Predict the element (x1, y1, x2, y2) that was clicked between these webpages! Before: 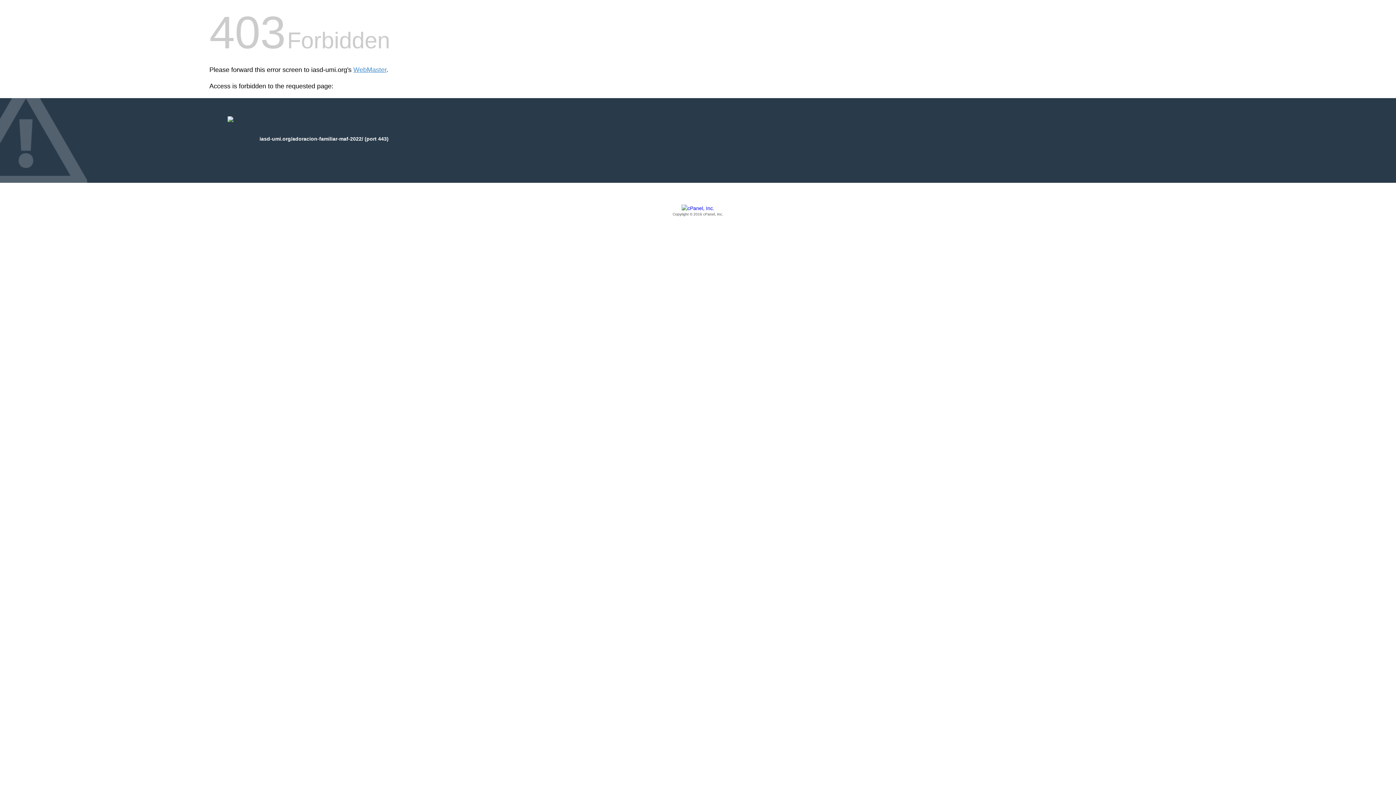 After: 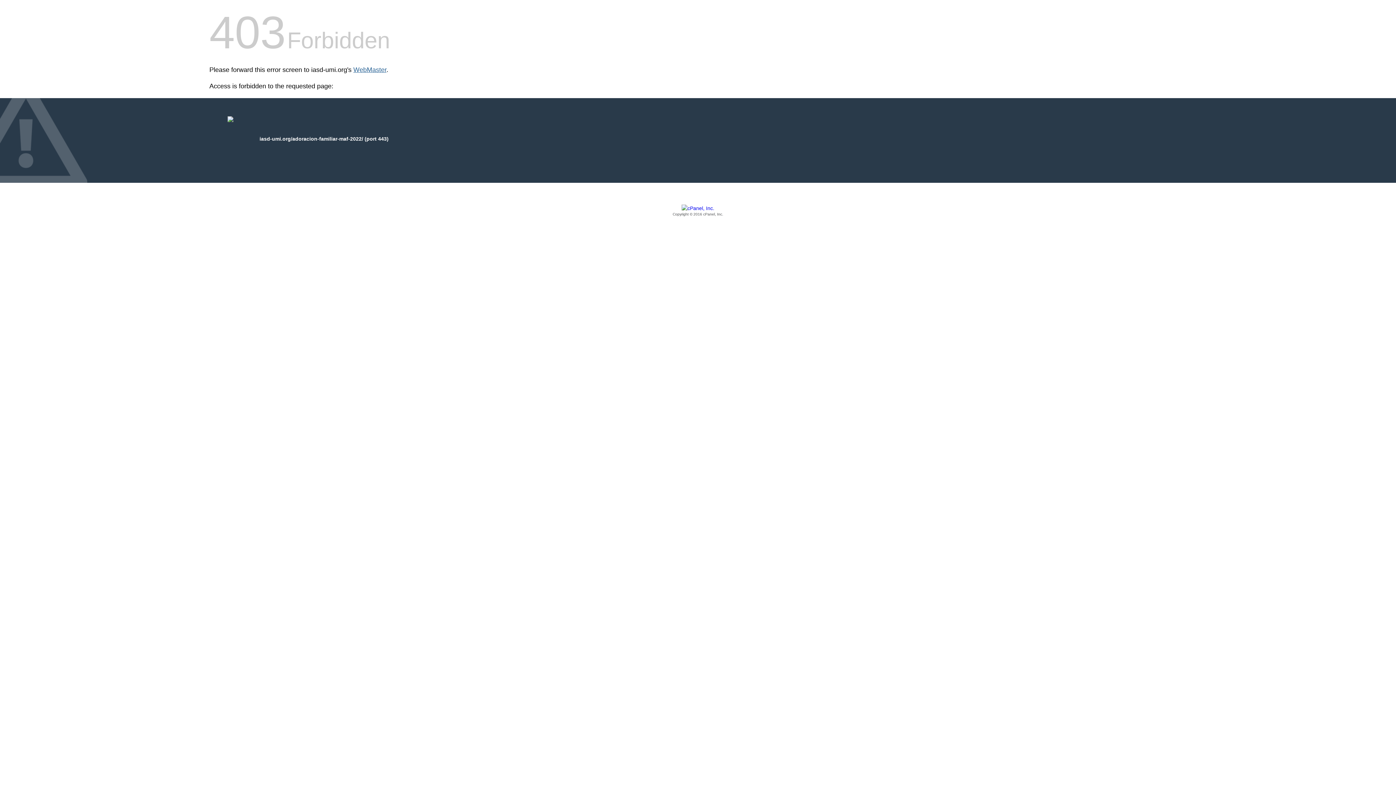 Action: label: WebMaster bbox: (353, 66, 386, 73)